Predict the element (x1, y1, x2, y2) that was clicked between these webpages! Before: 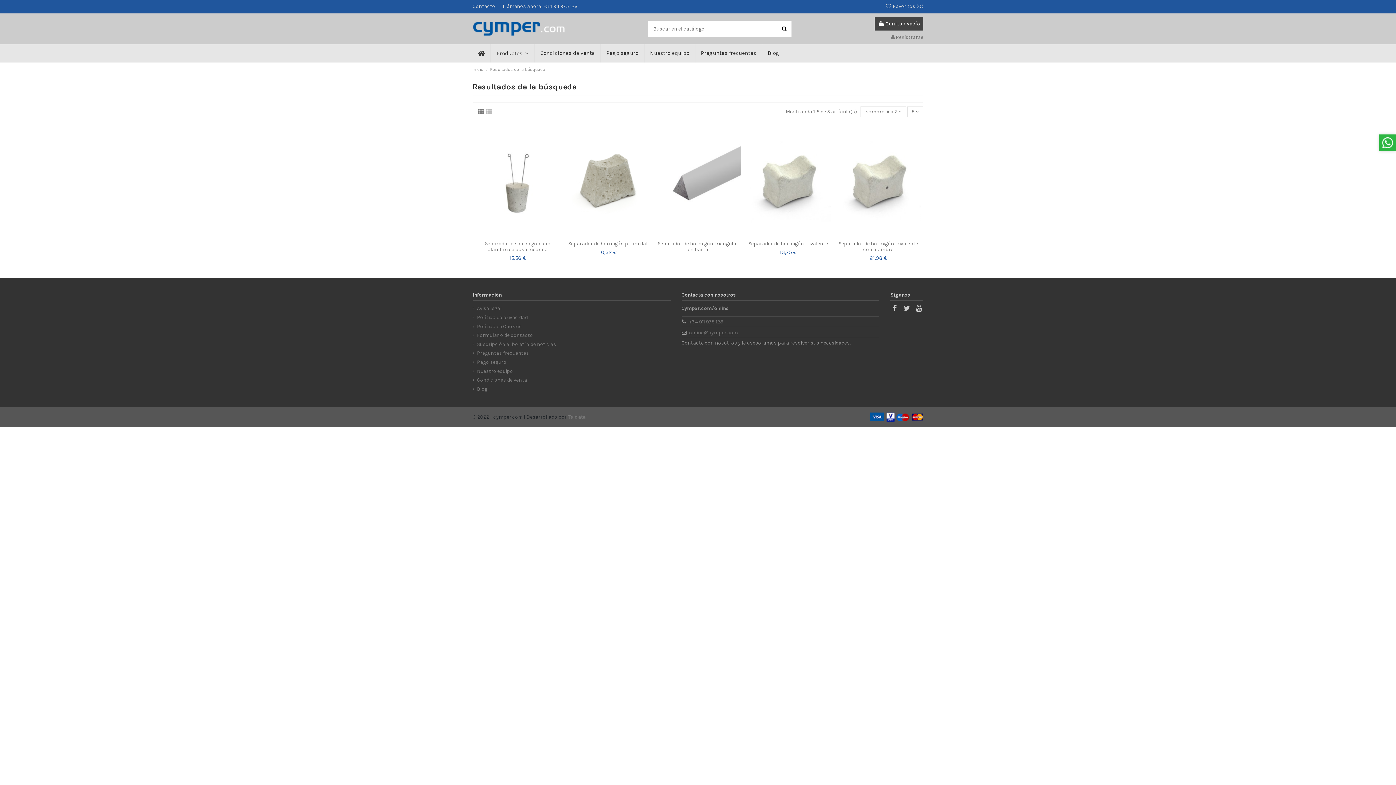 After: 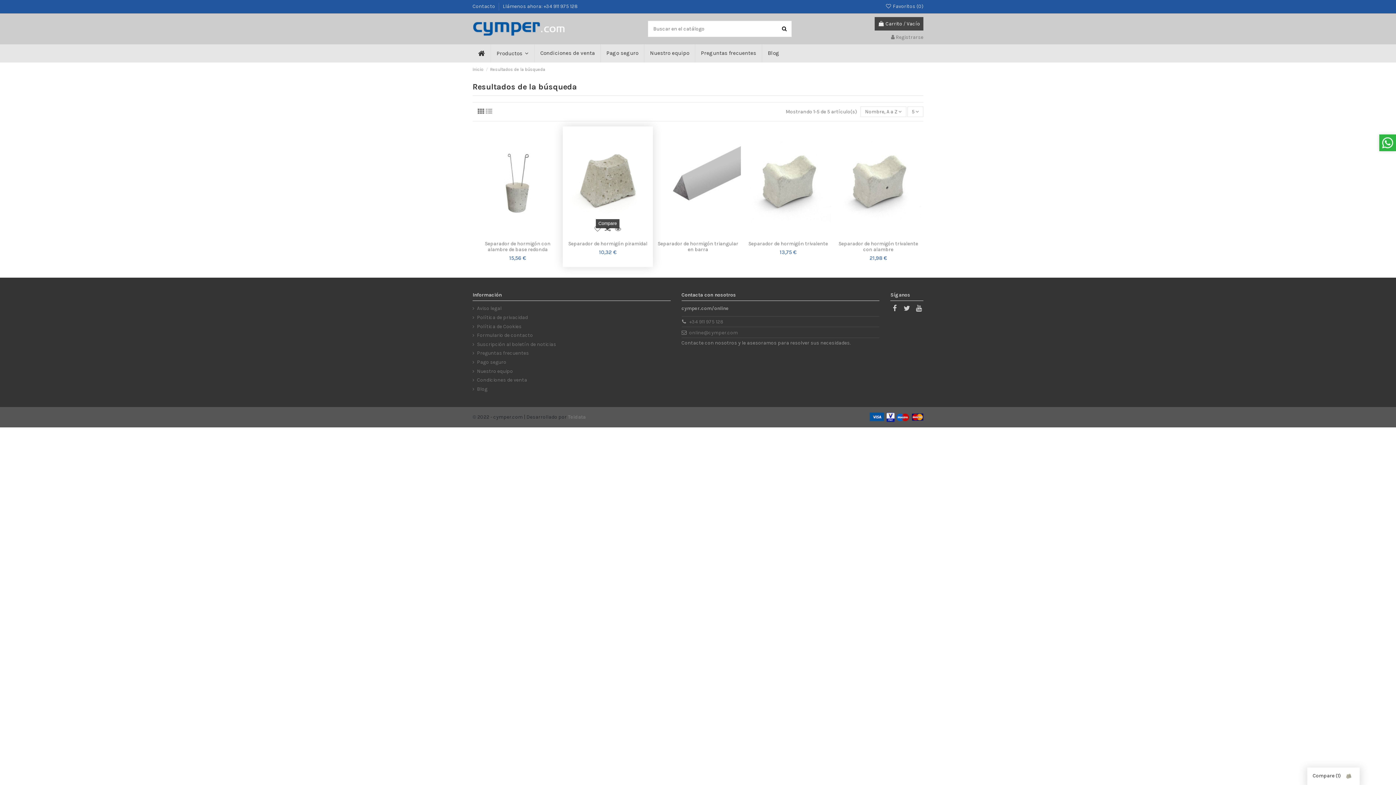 Action: bbox: (602, 230, 613, 239)